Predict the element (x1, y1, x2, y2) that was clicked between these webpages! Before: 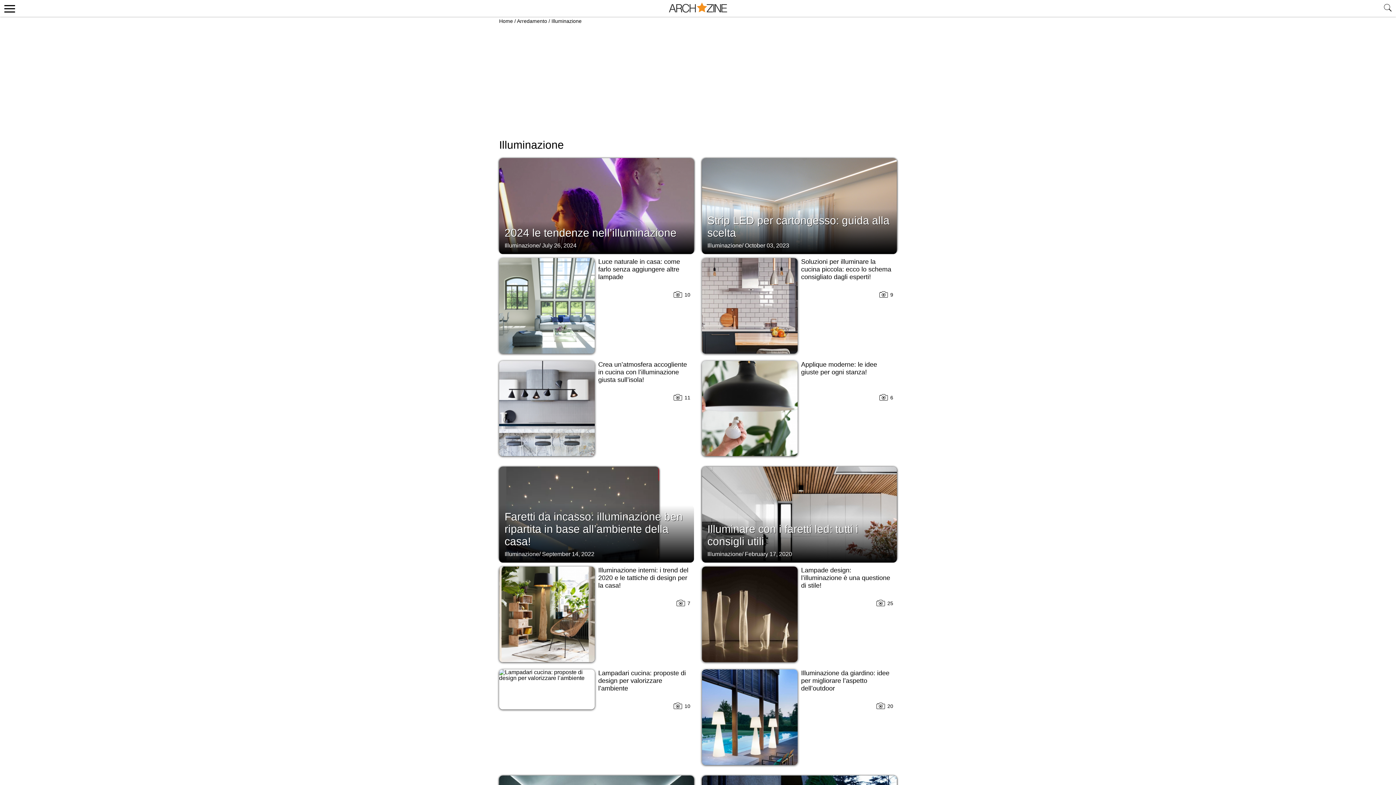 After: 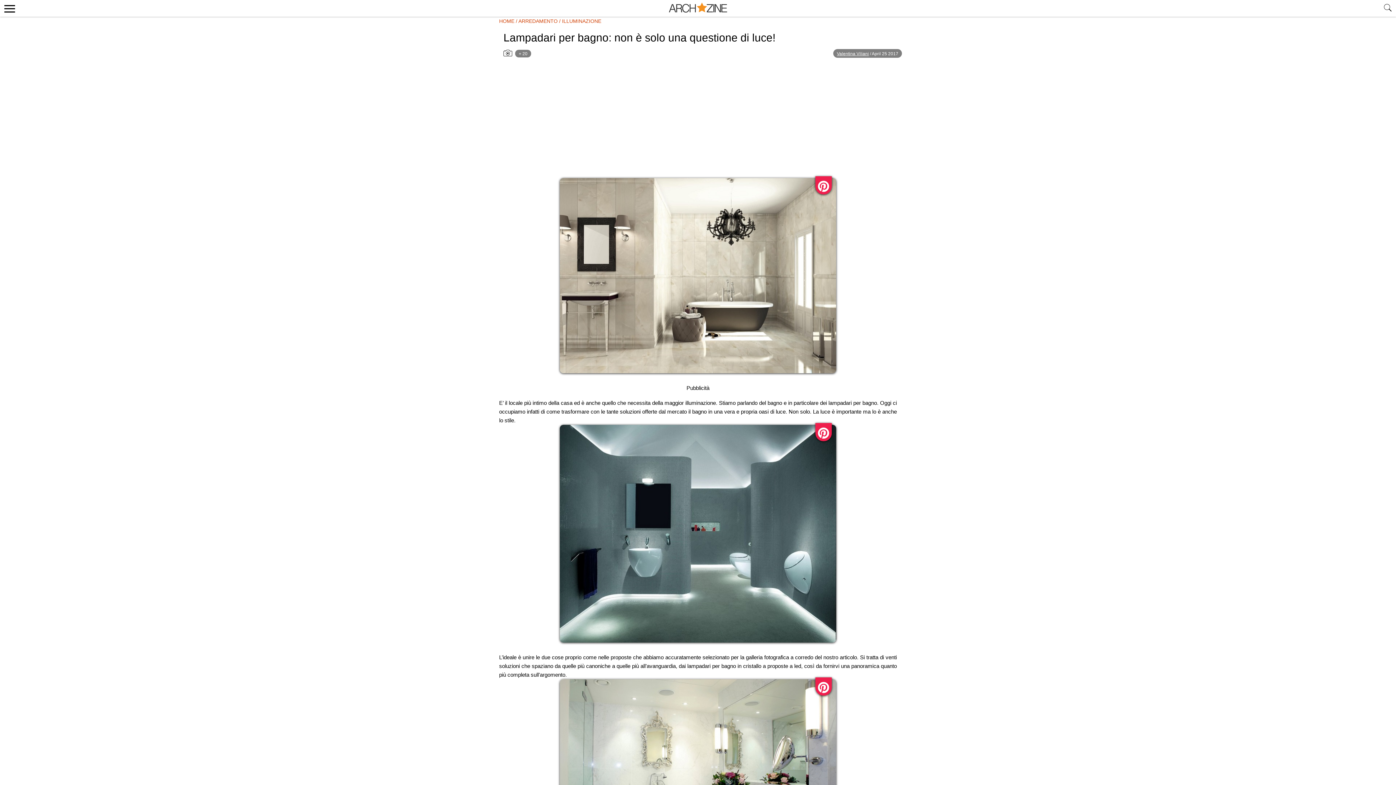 Action: bbox: (499, 680, 694, 774)